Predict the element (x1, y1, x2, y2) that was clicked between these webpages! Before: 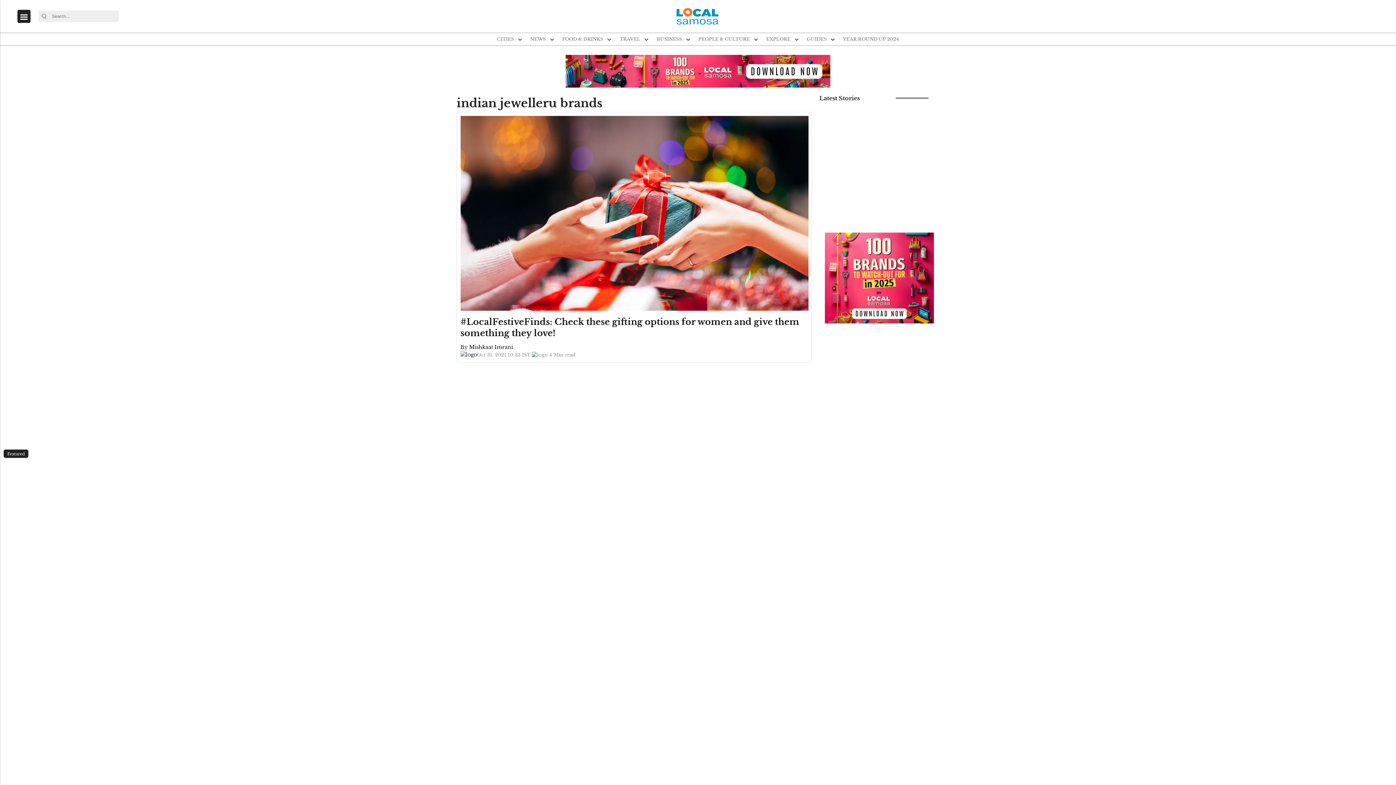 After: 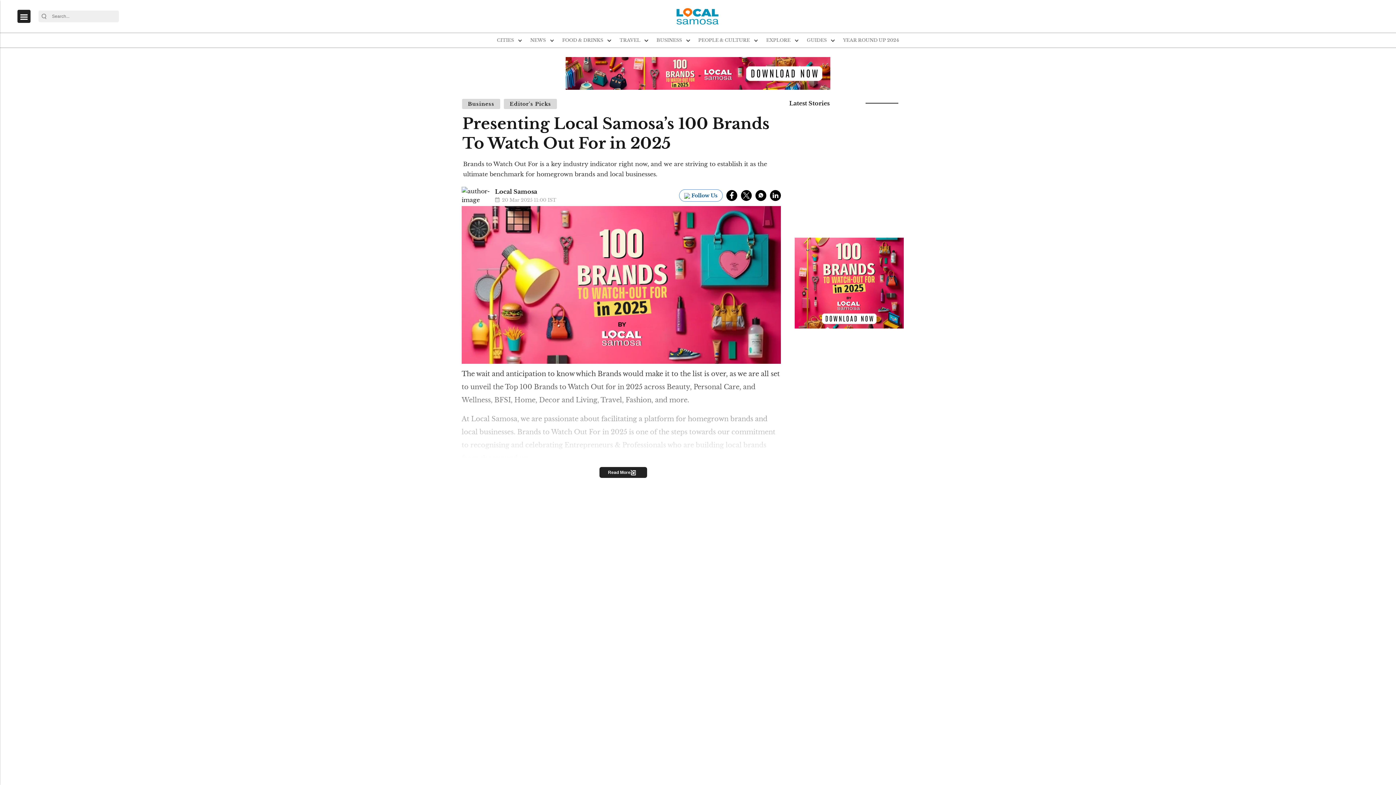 Action: bbox: (565, 67, 830, 74)